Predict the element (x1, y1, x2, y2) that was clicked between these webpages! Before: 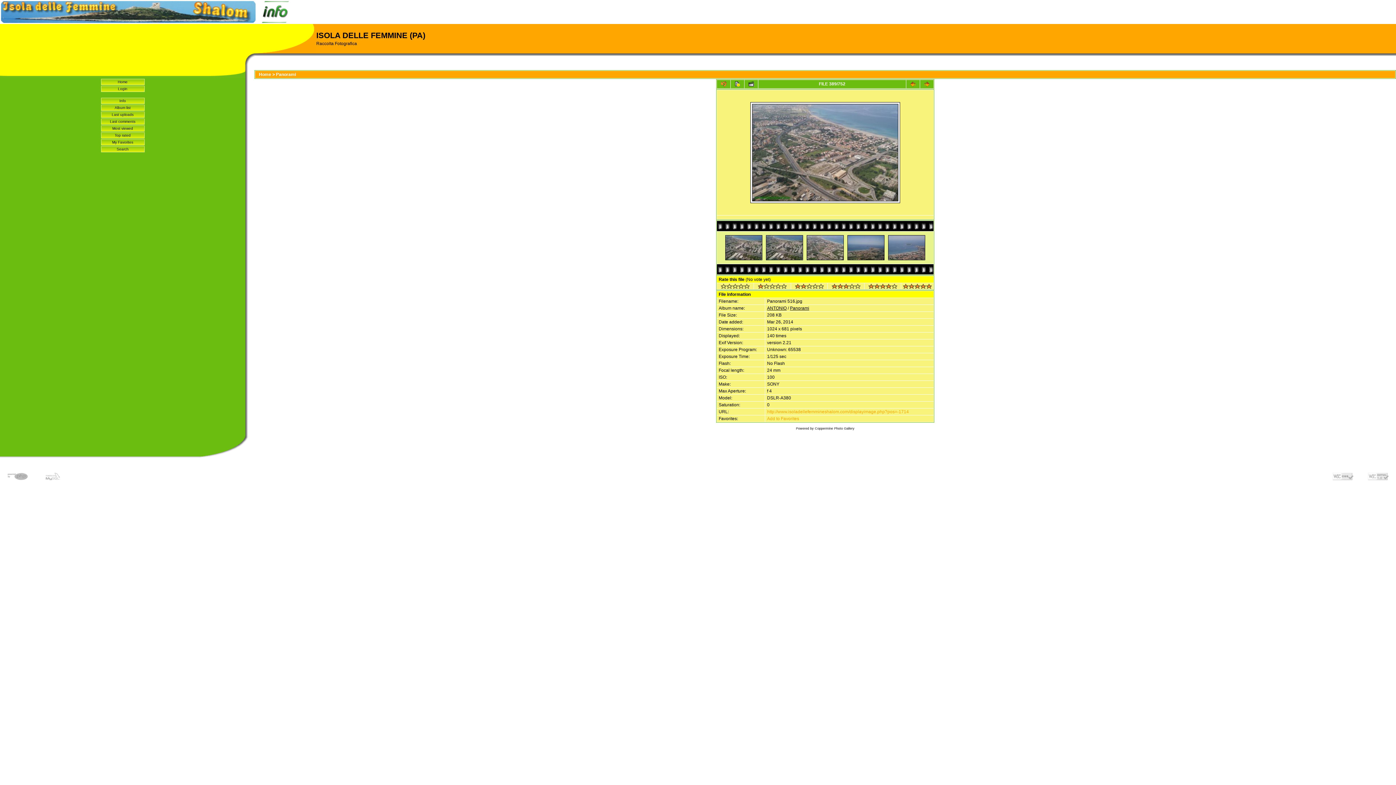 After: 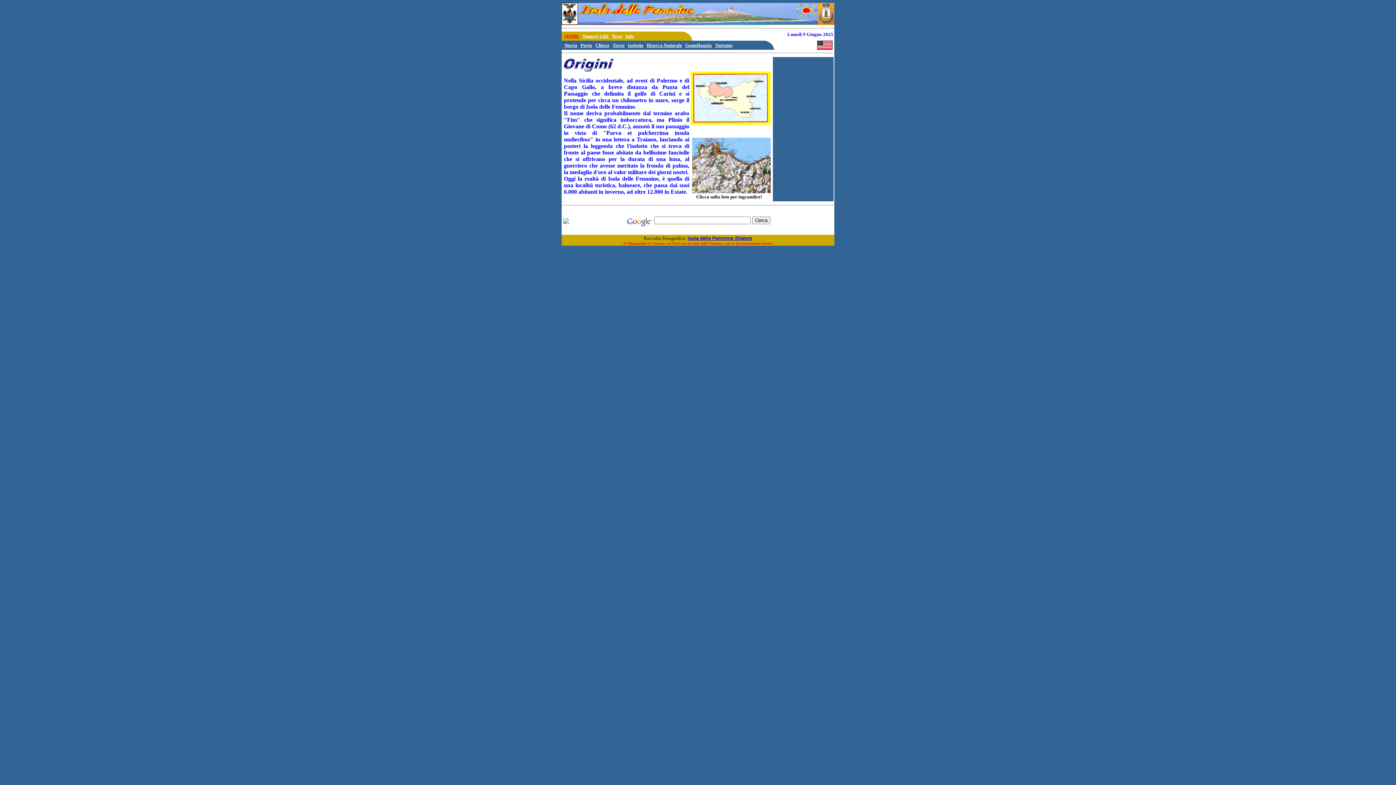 Action: label: Info bbox: (100, 97, 144, 104)